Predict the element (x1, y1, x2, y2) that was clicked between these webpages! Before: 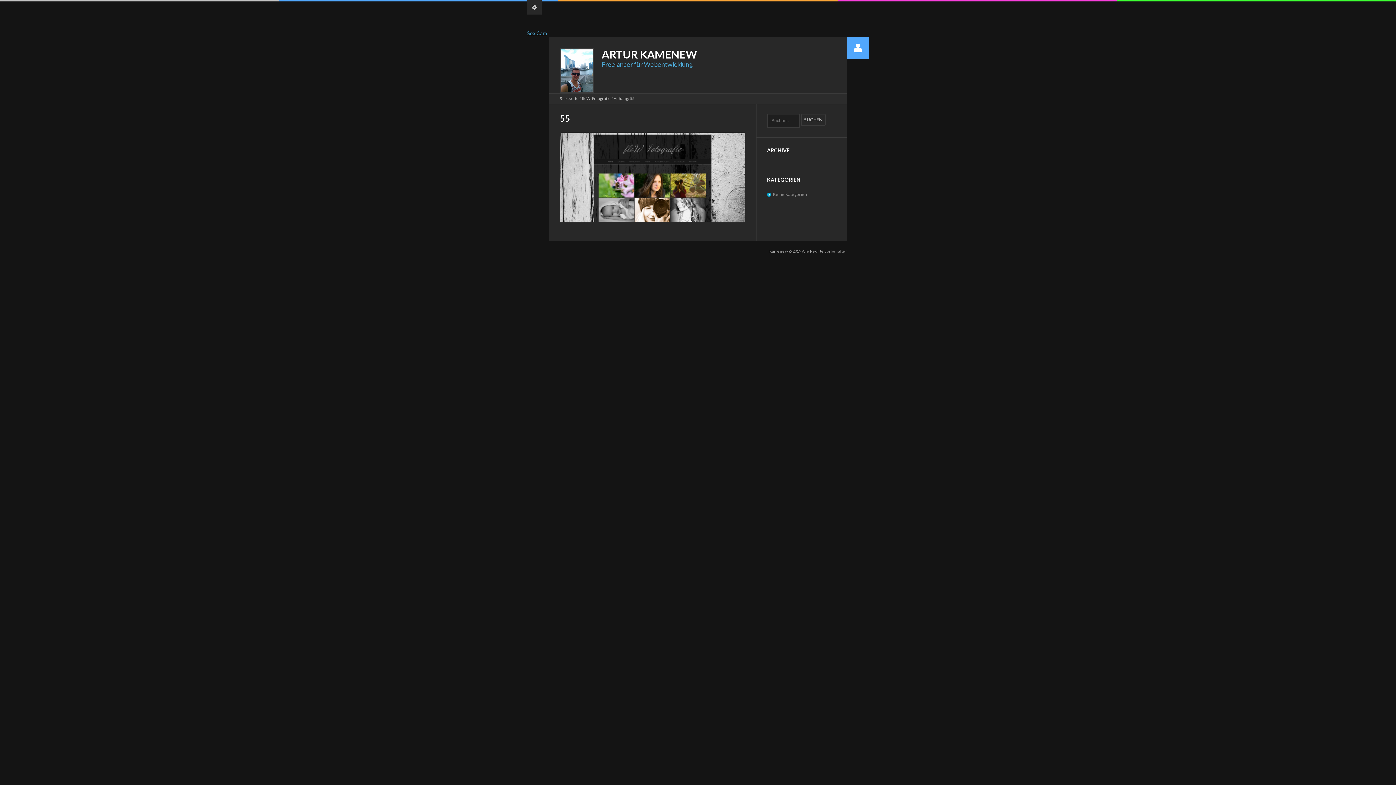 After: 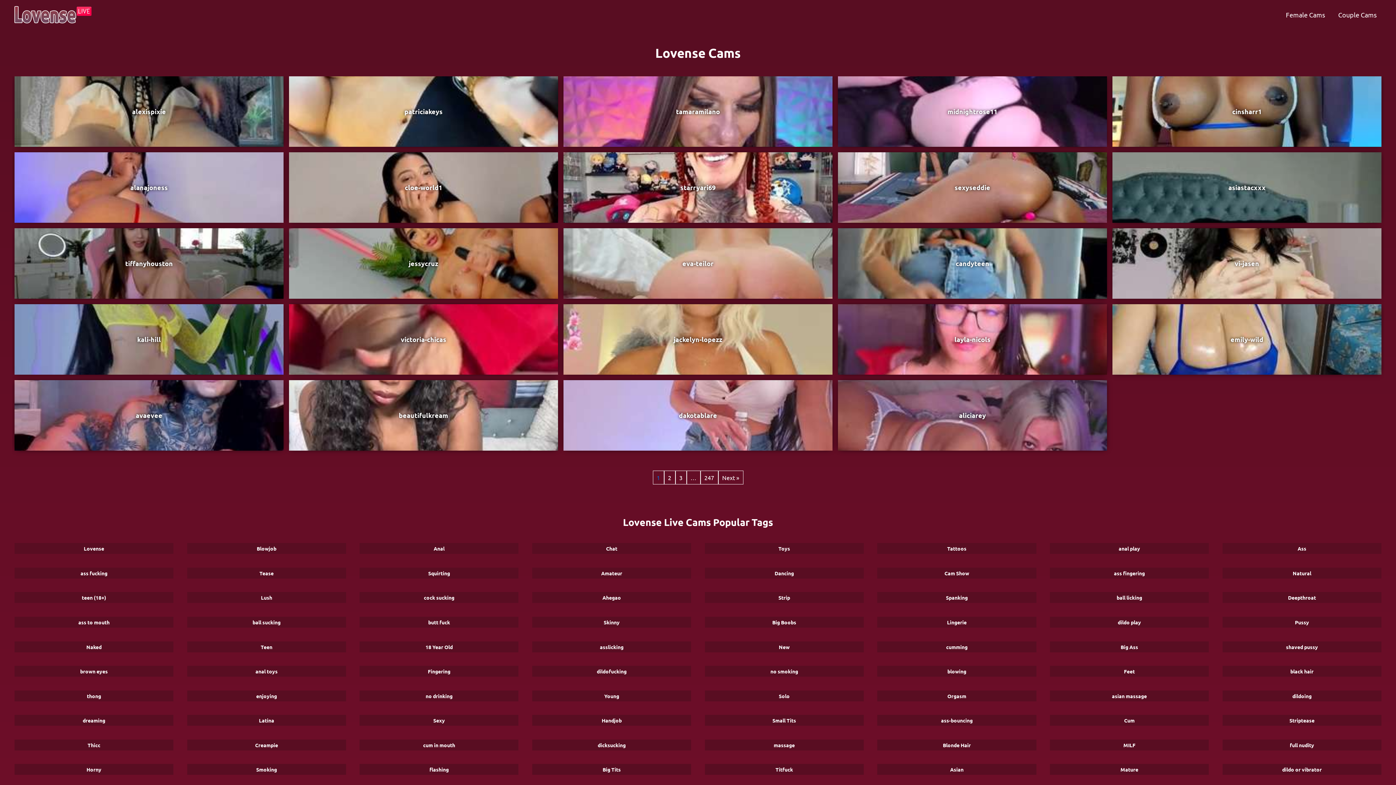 Action: label: Sex Cam bbox: (527, 30, 546, 36)